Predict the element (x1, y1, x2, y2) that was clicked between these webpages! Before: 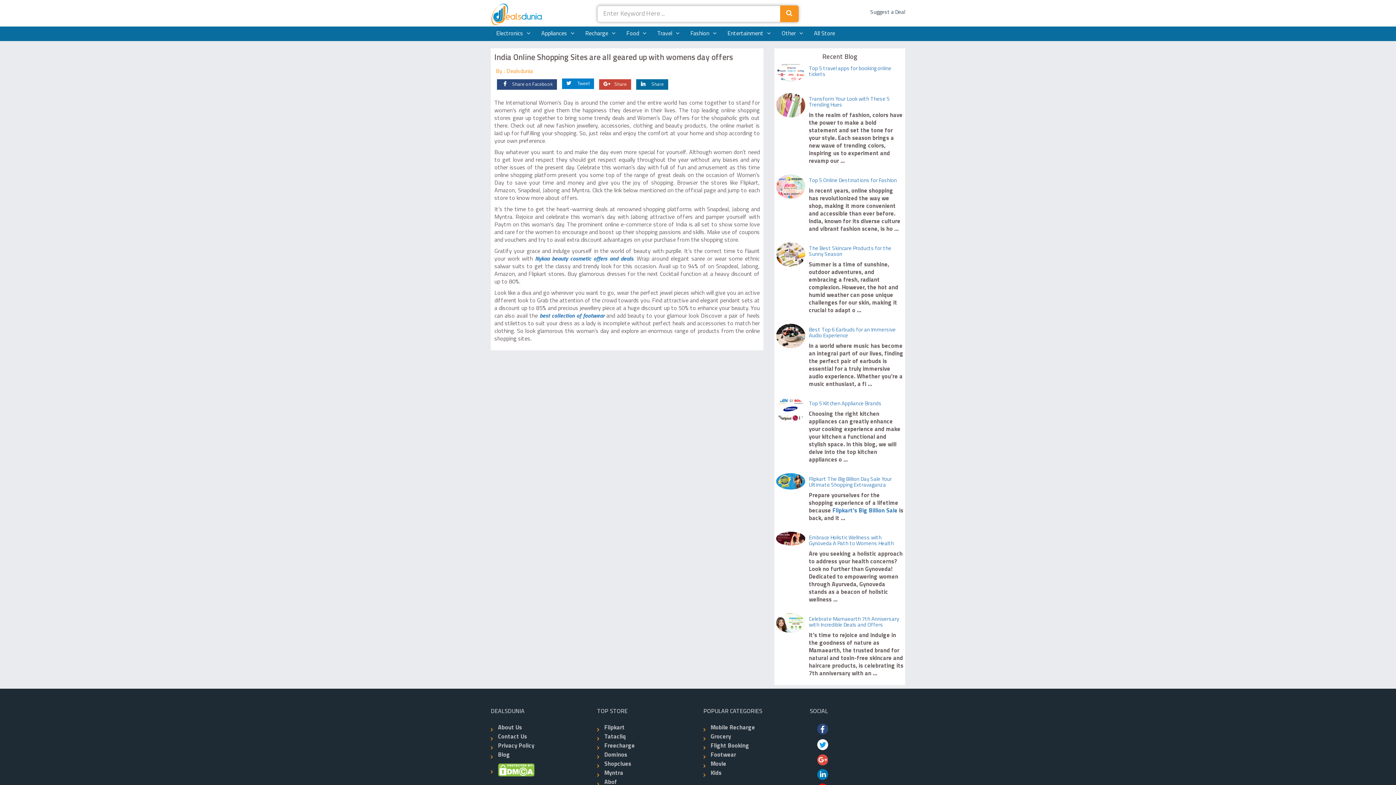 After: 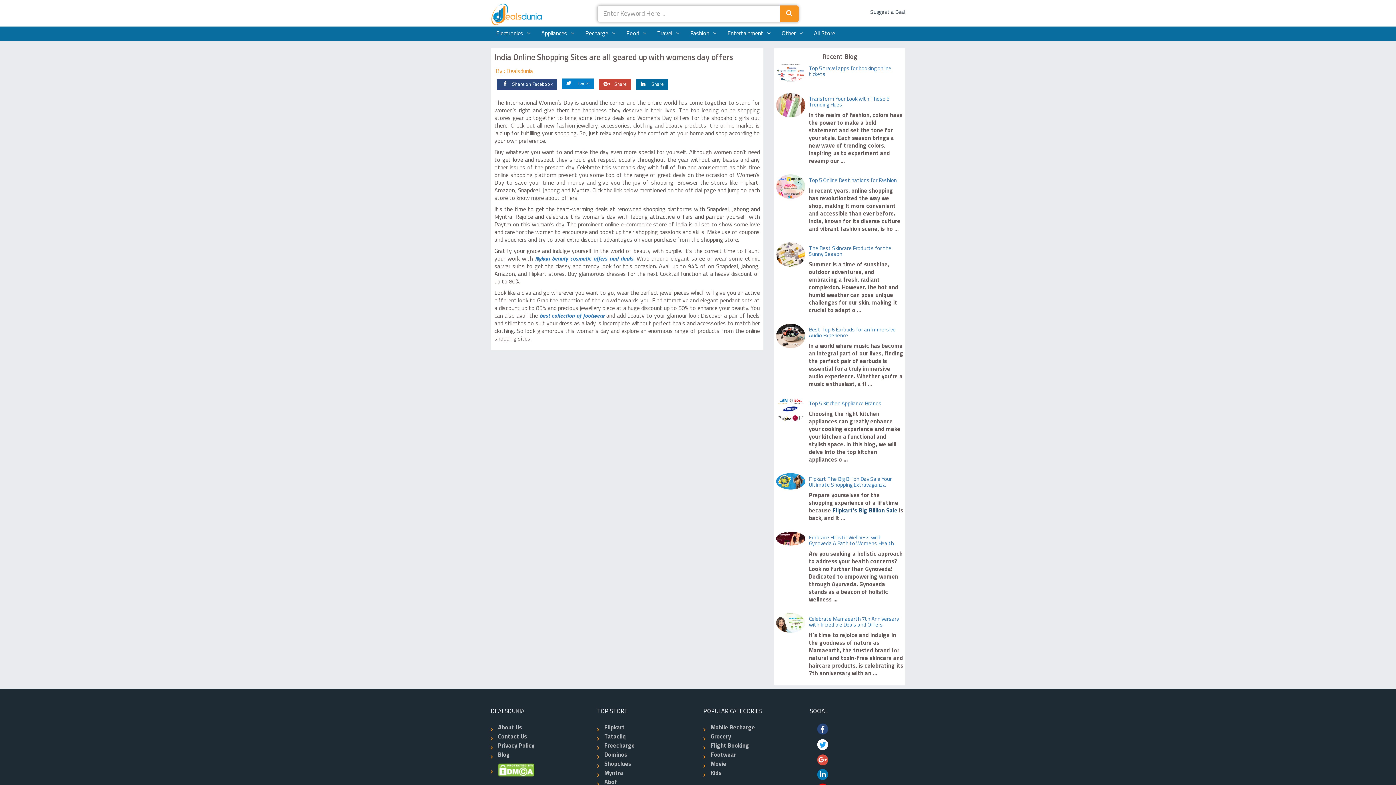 Action: bbox: (831, 508, 897, 514) label:  Flipkart's Big Billion Sale